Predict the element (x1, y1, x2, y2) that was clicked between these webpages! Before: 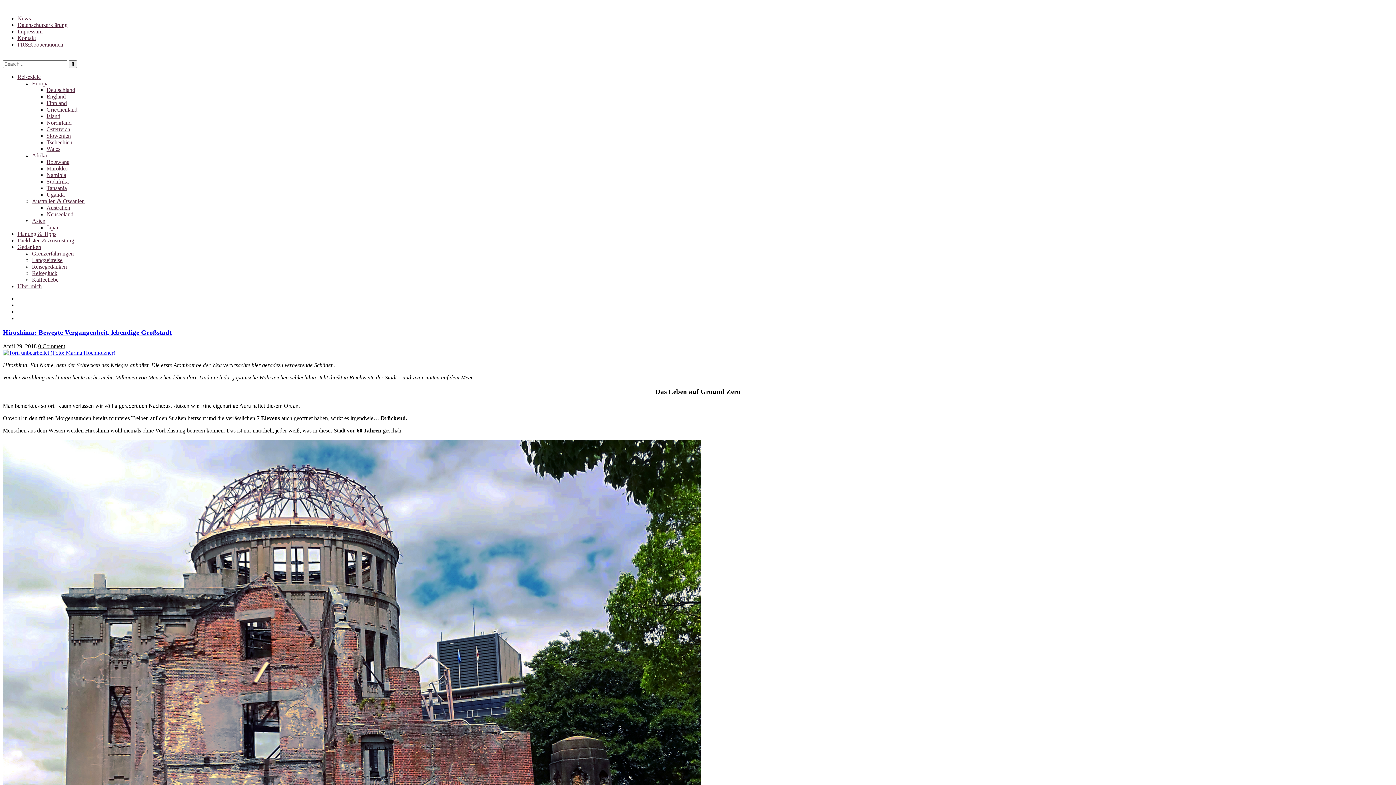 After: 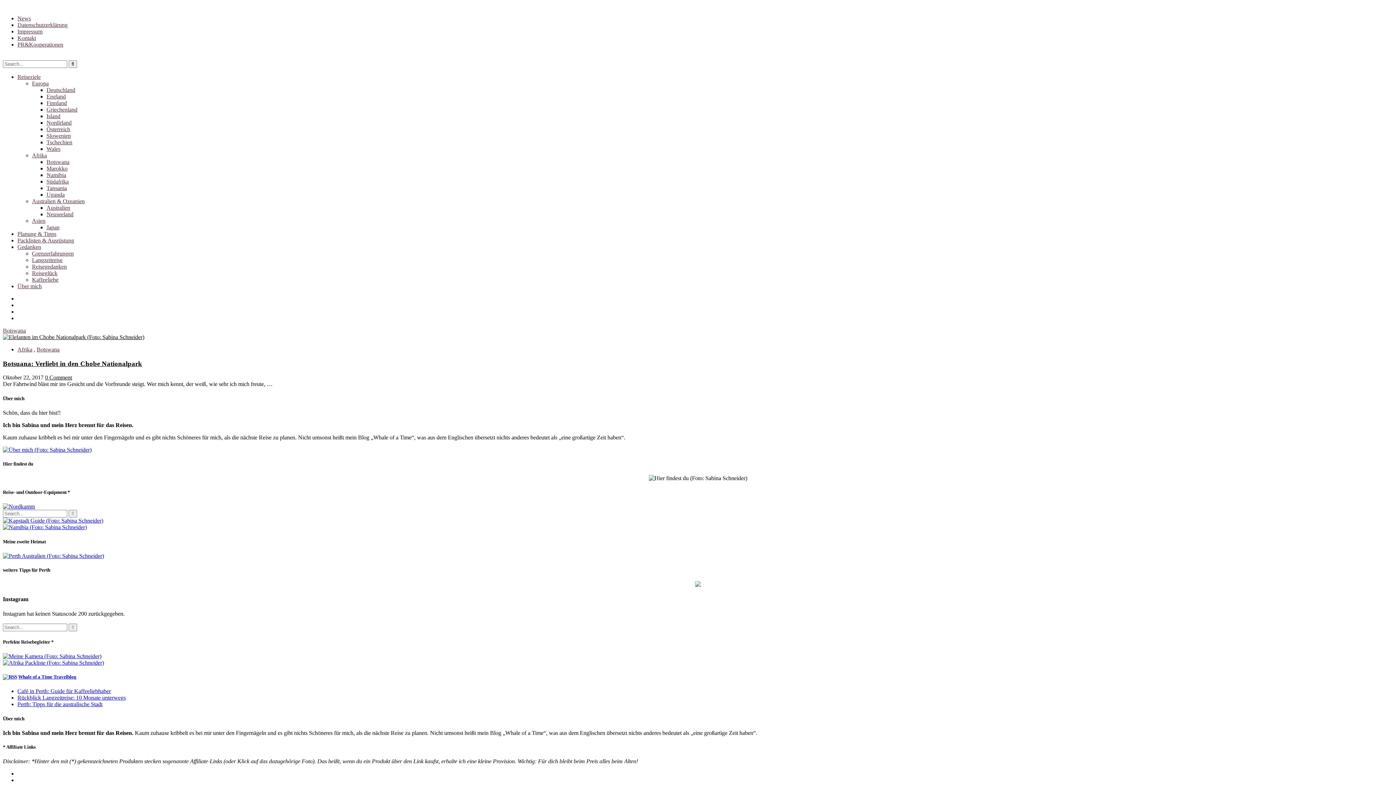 Action: label: Botswana bbox: (46, 158, 69, 165)